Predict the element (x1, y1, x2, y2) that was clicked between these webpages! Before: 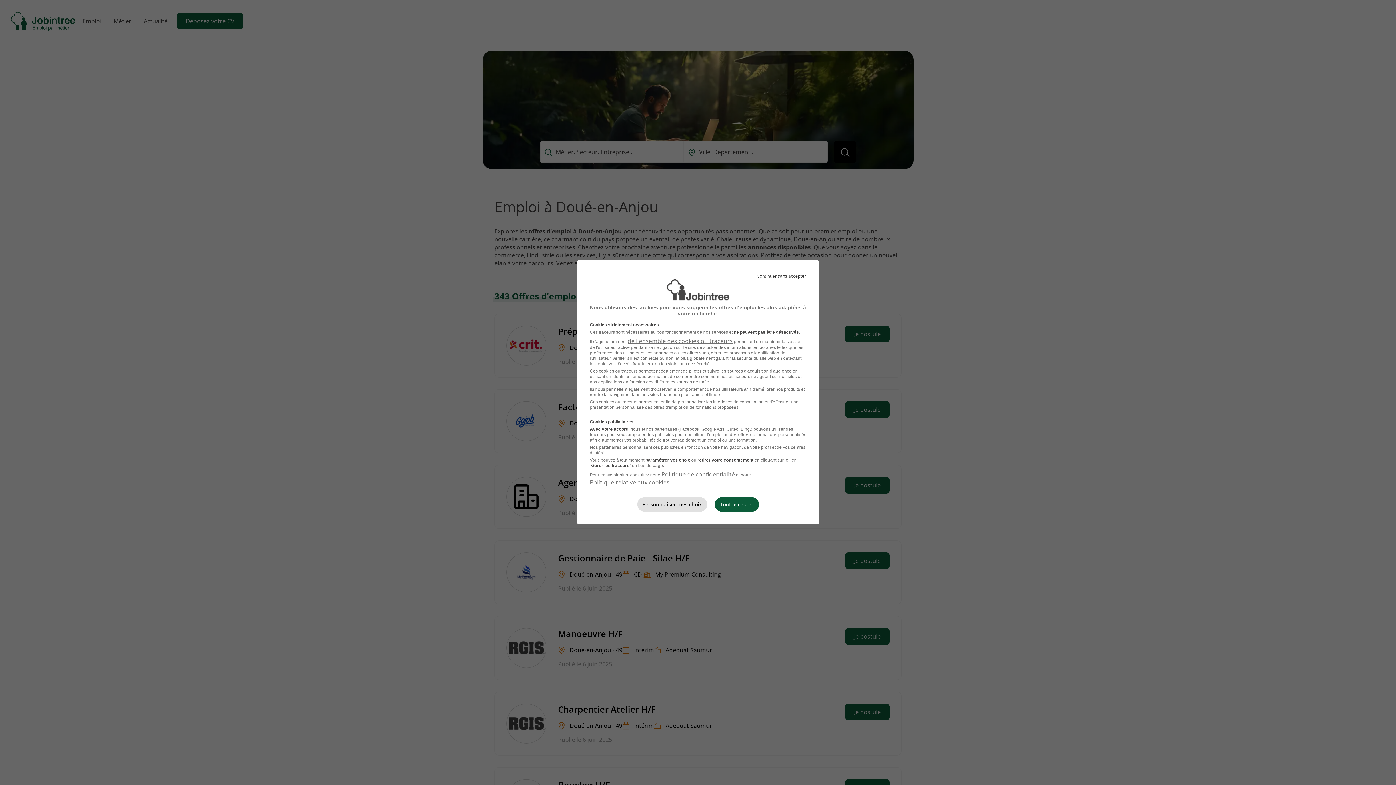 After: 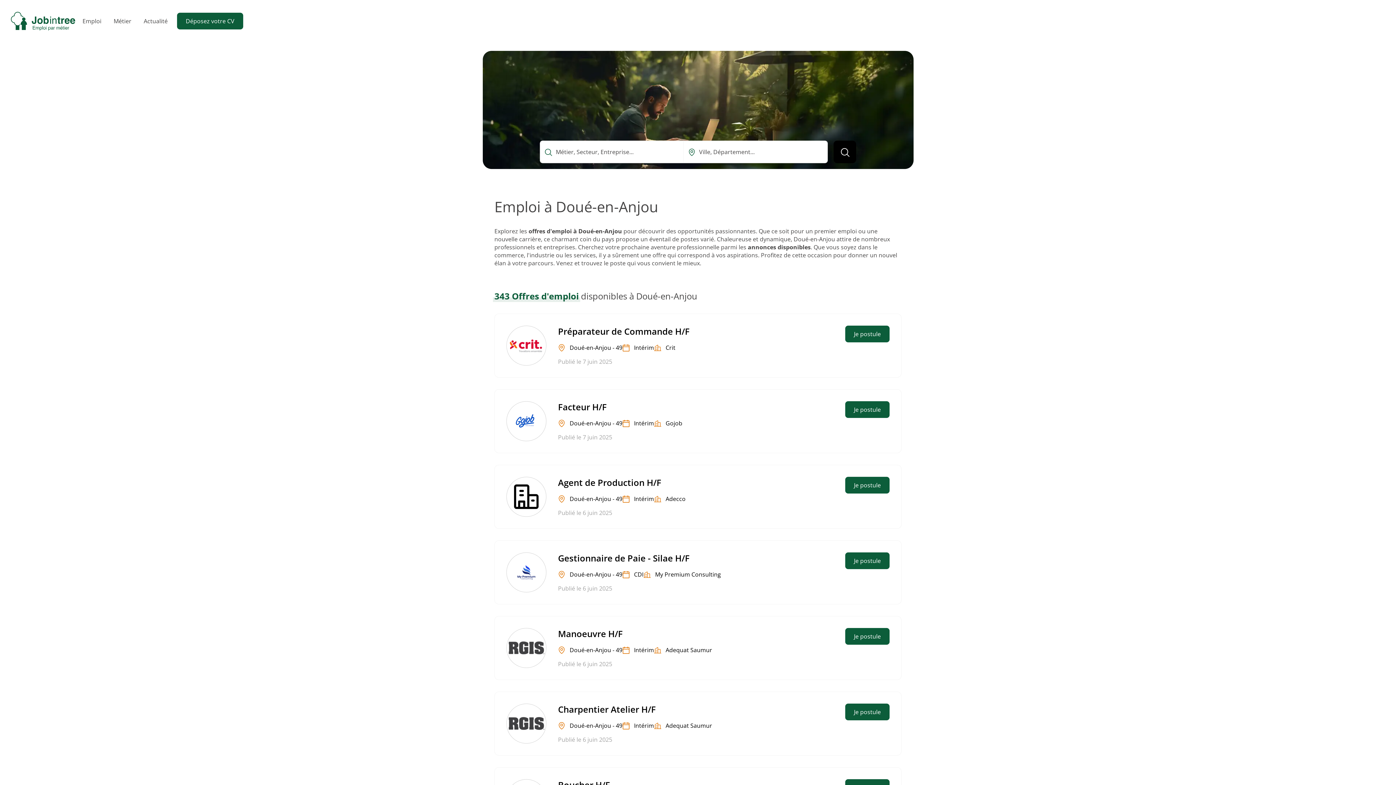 Action: bbox: (714, 497, 759, 512) label: Tout accepter